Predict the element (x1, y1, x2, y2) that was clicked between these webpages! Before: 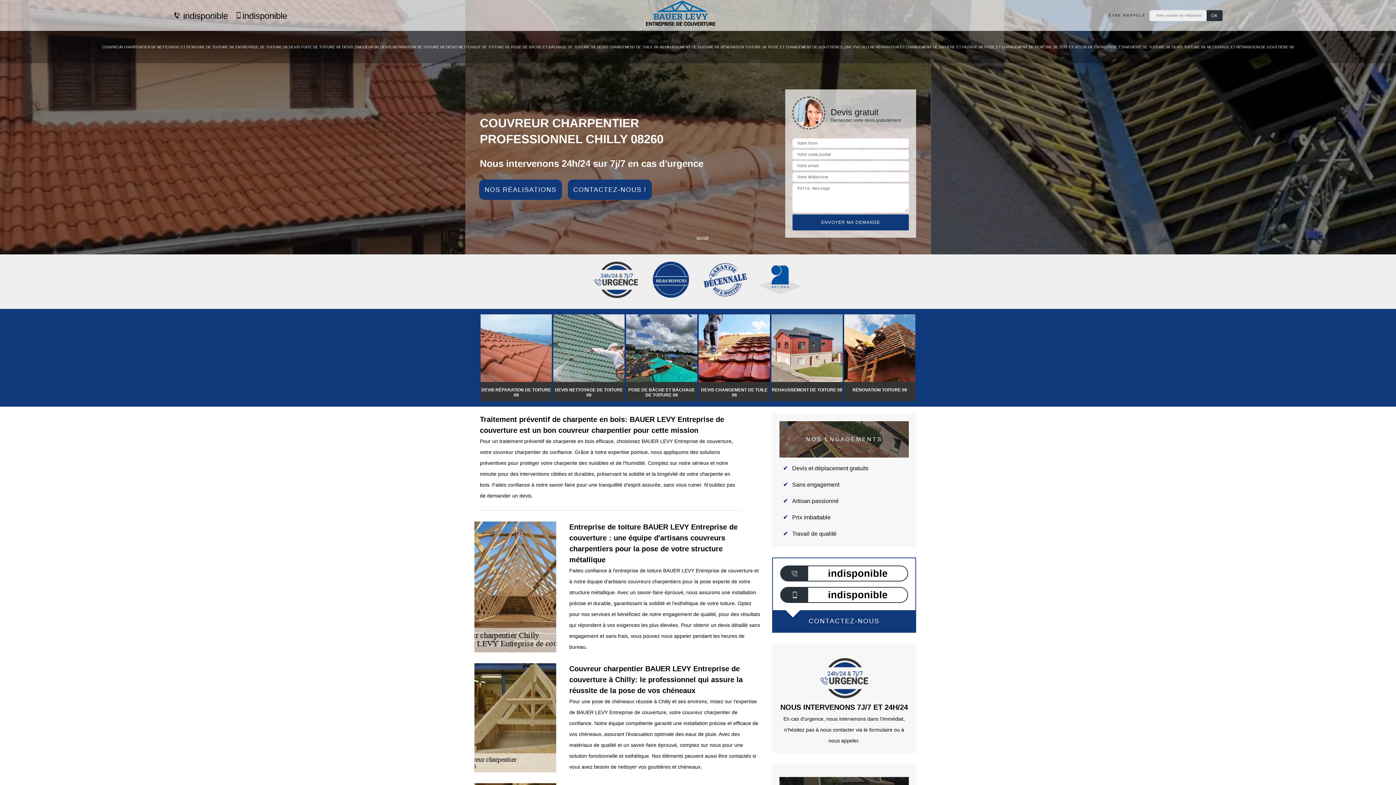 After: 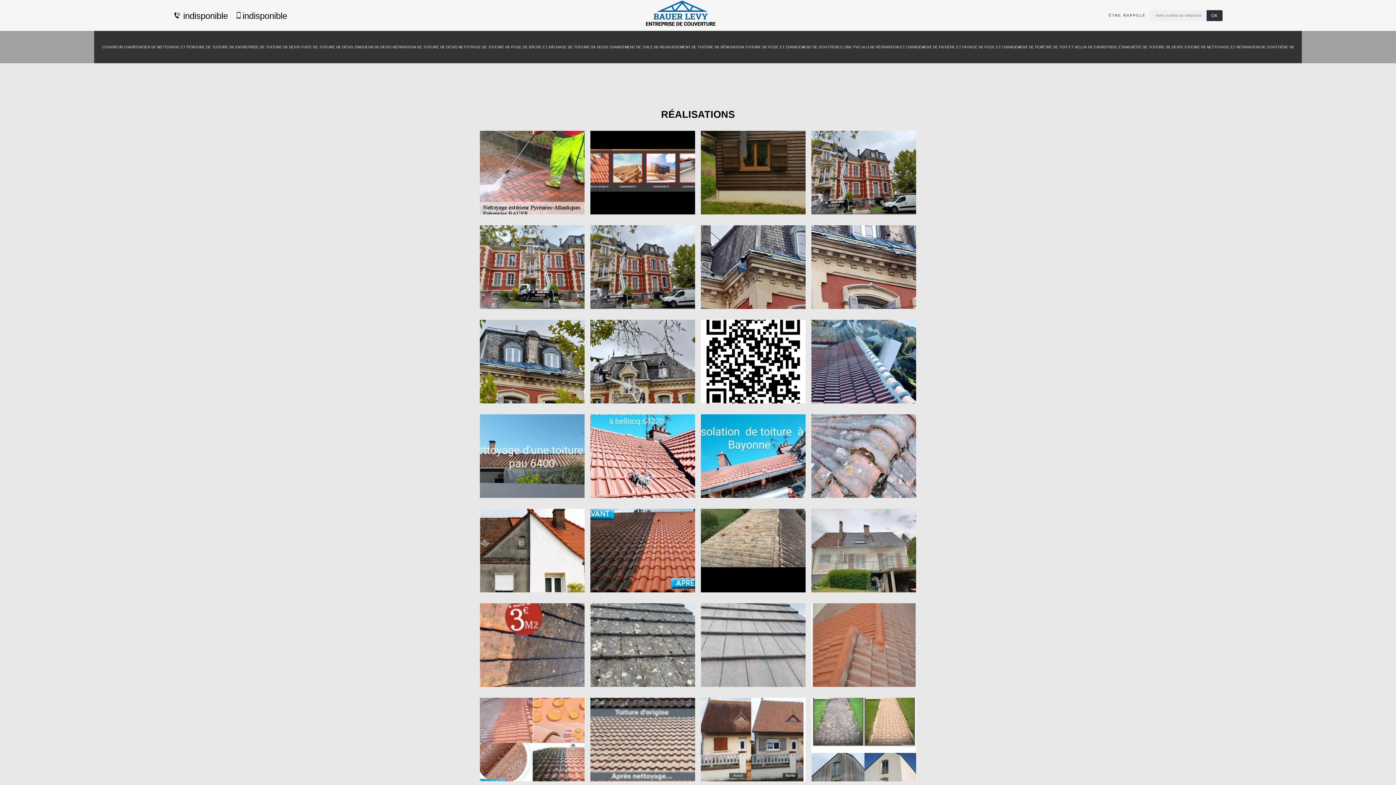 Action: bbox: (480, 180, 561, 199) label: NOS RÉALISATIONS